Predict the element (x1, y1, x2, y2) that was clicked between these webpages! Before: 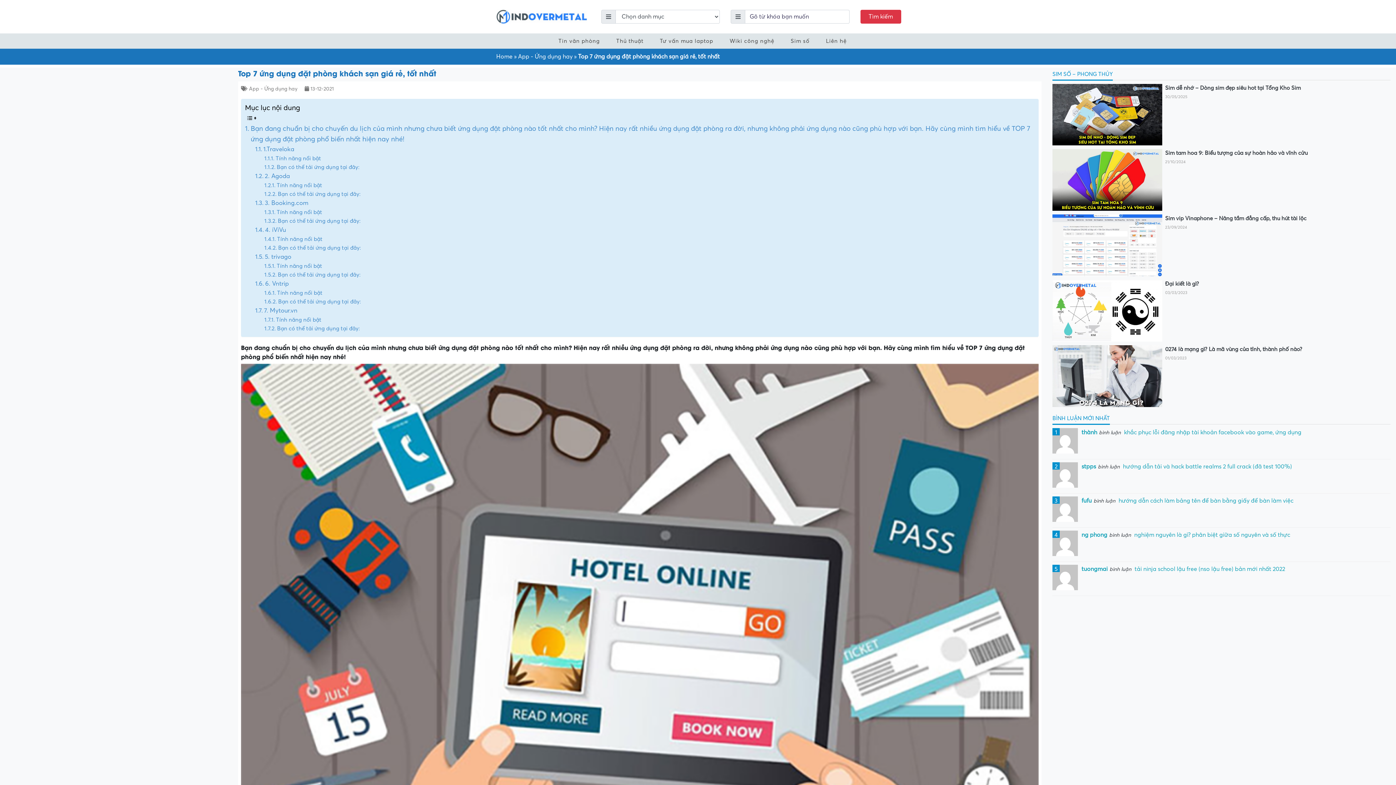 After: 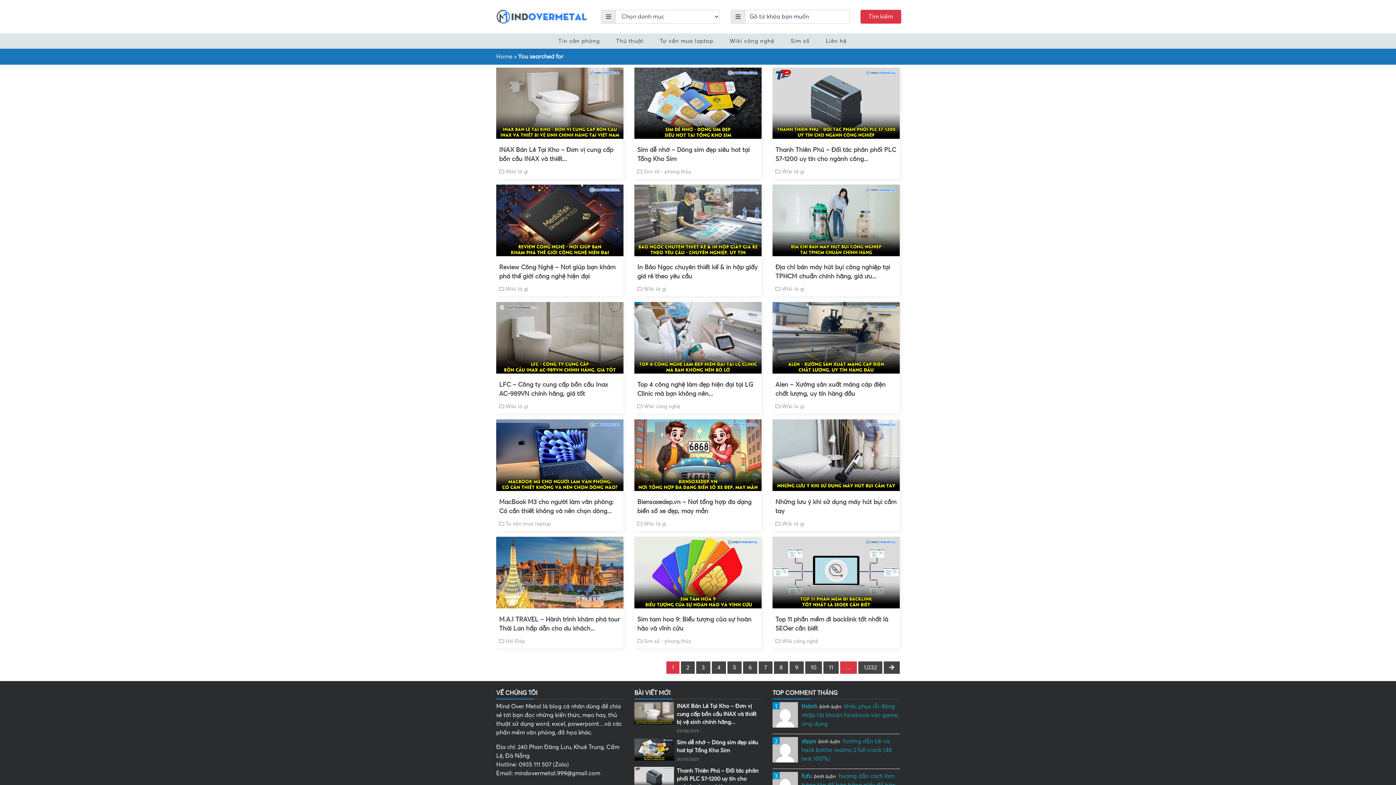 Action: bbox: (860, 9, 901, 23) label: Tìm kiếm